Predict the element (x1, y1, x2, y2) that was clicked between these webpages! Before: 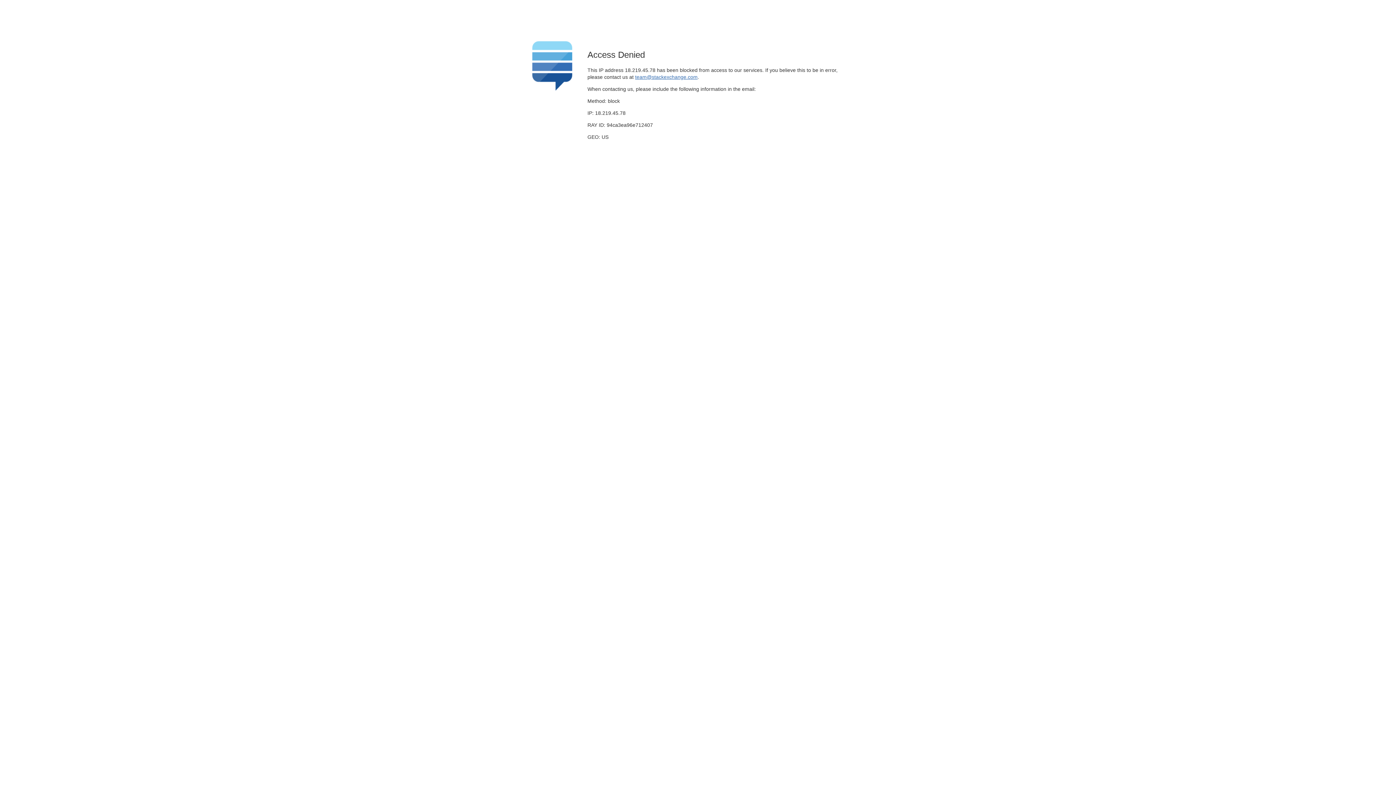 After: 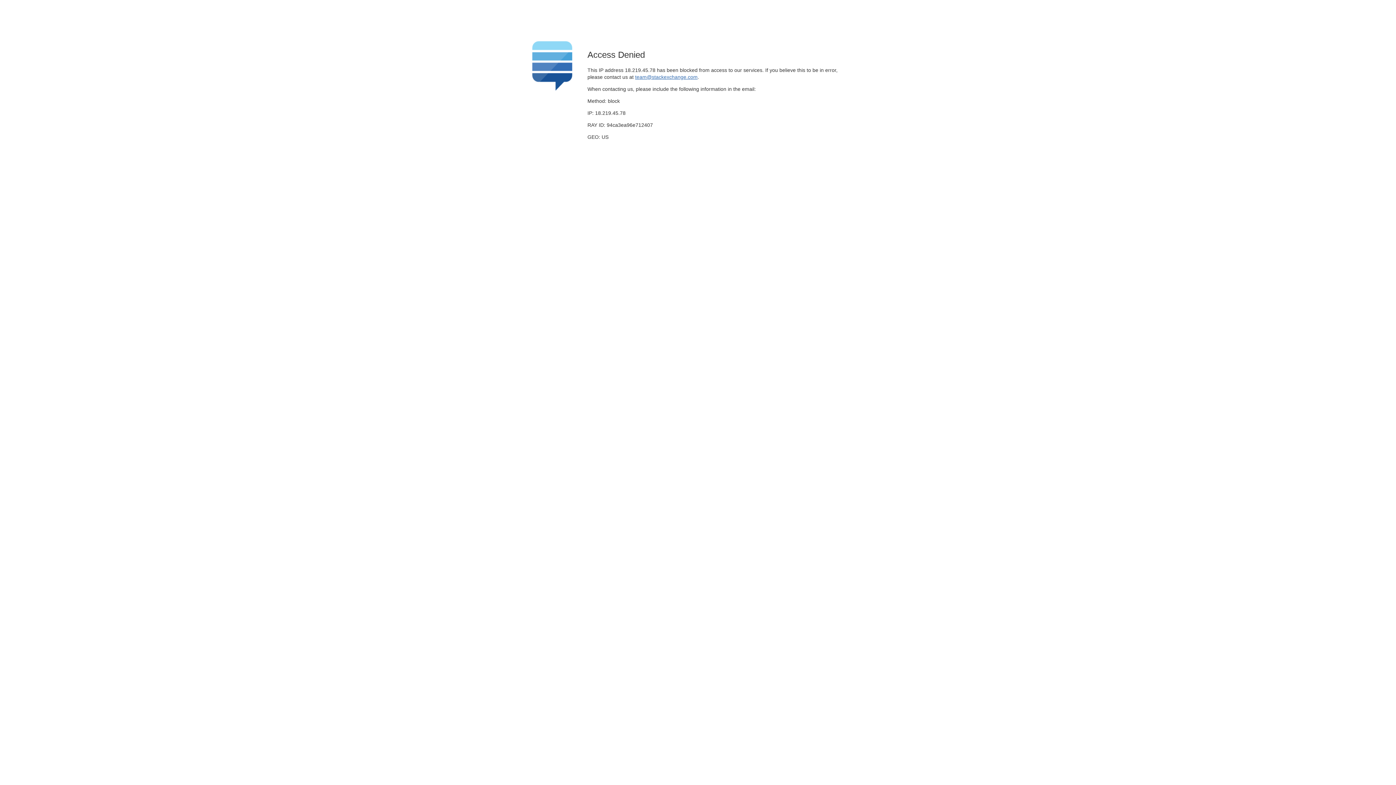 Action: bbox: (635, 74, 697, 79) label: team@stackexchange.com